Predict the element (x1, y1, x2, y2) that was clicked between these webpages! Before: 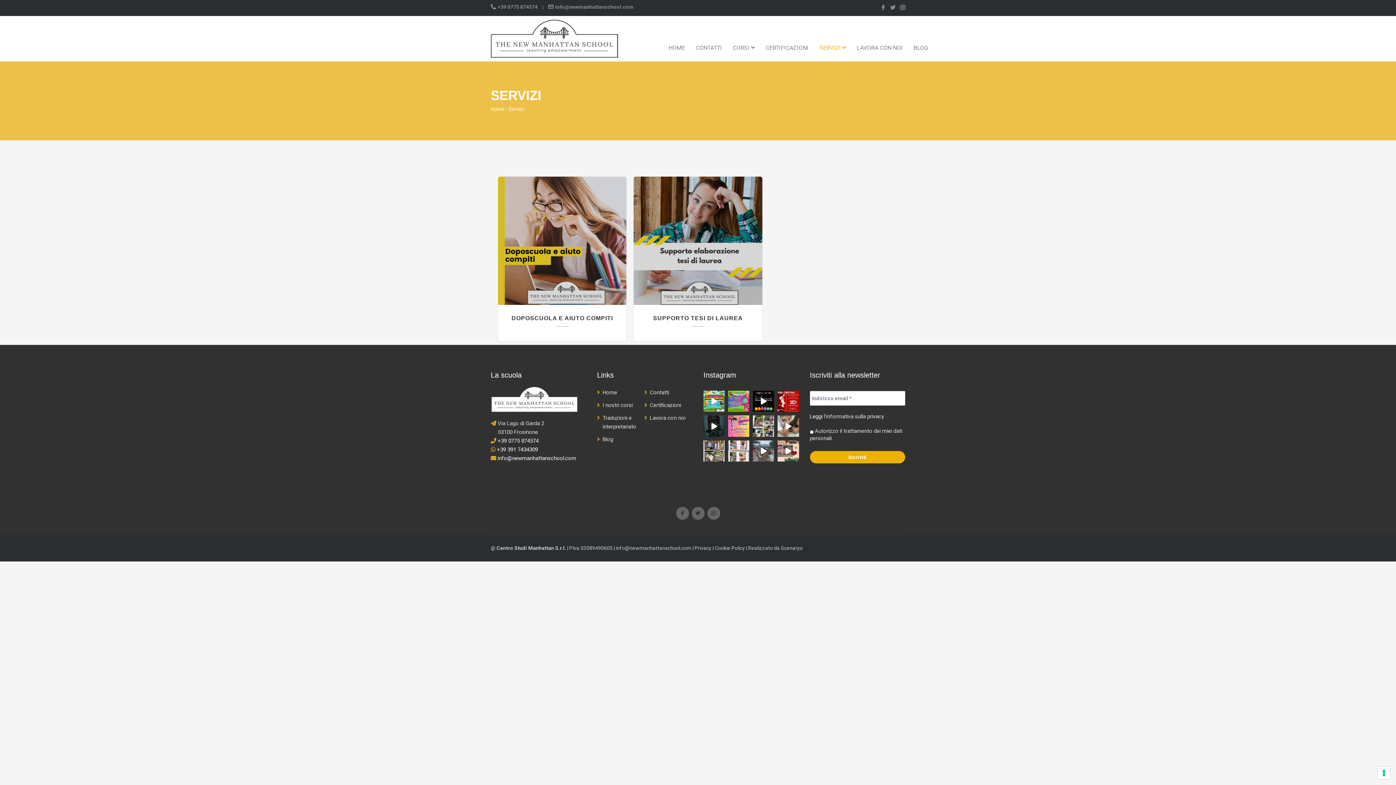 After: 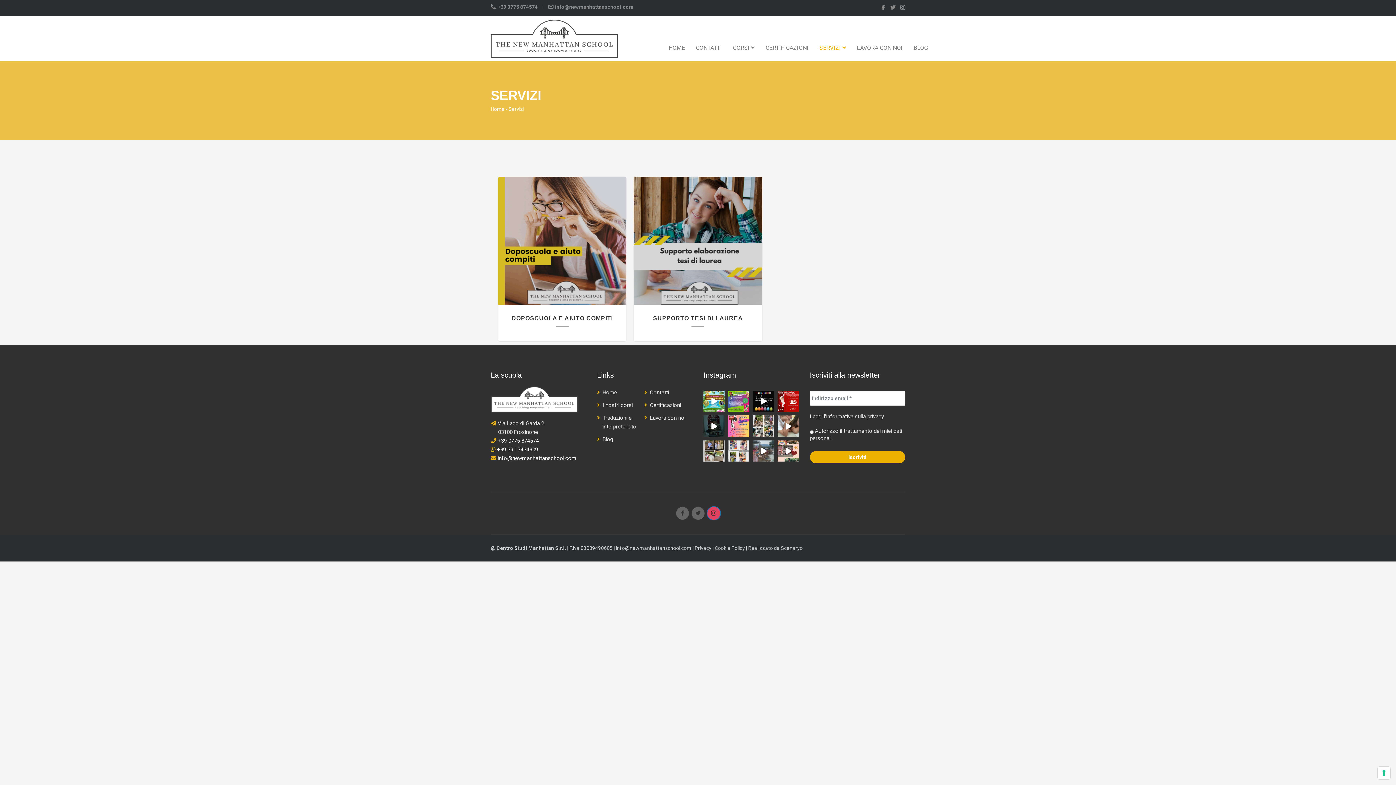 Action: bbox: (707, 507, 720, 520)